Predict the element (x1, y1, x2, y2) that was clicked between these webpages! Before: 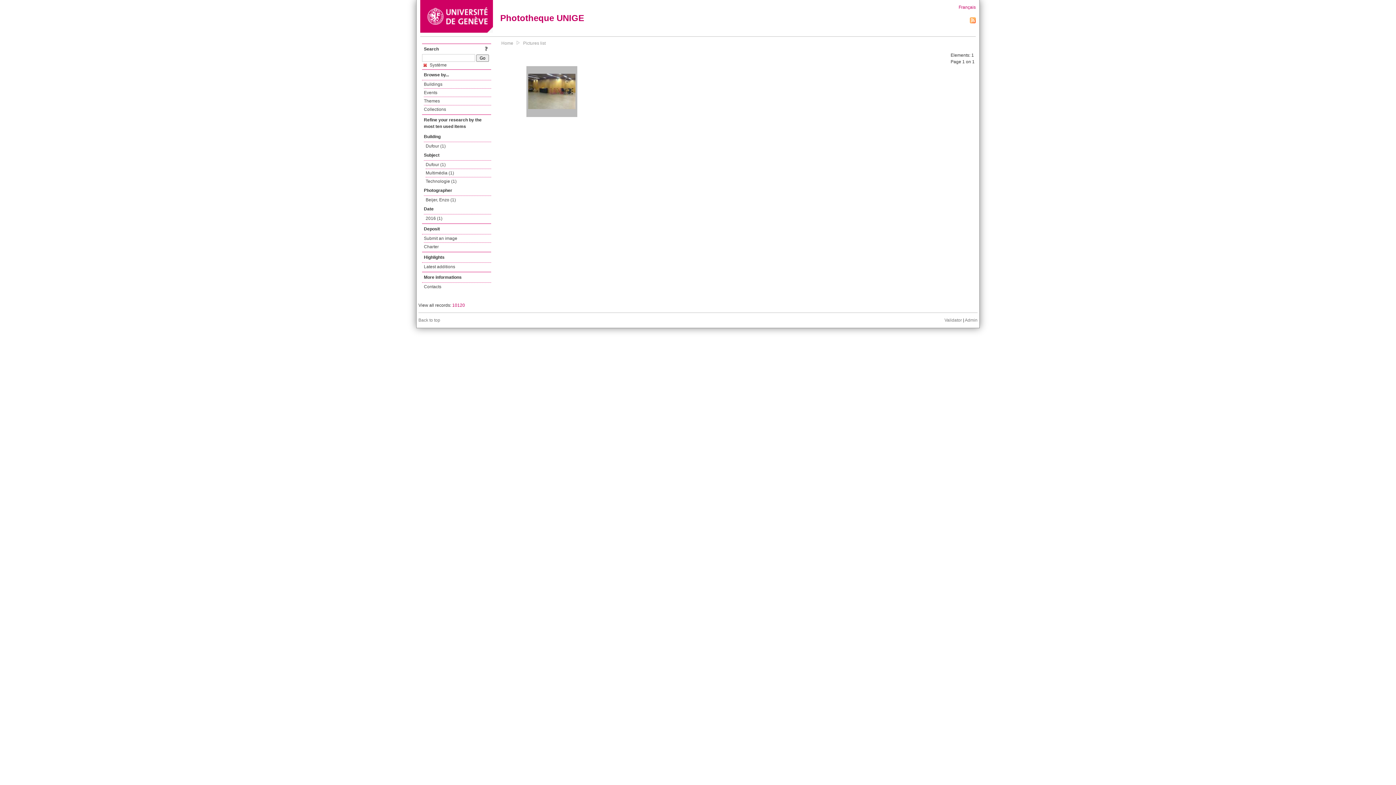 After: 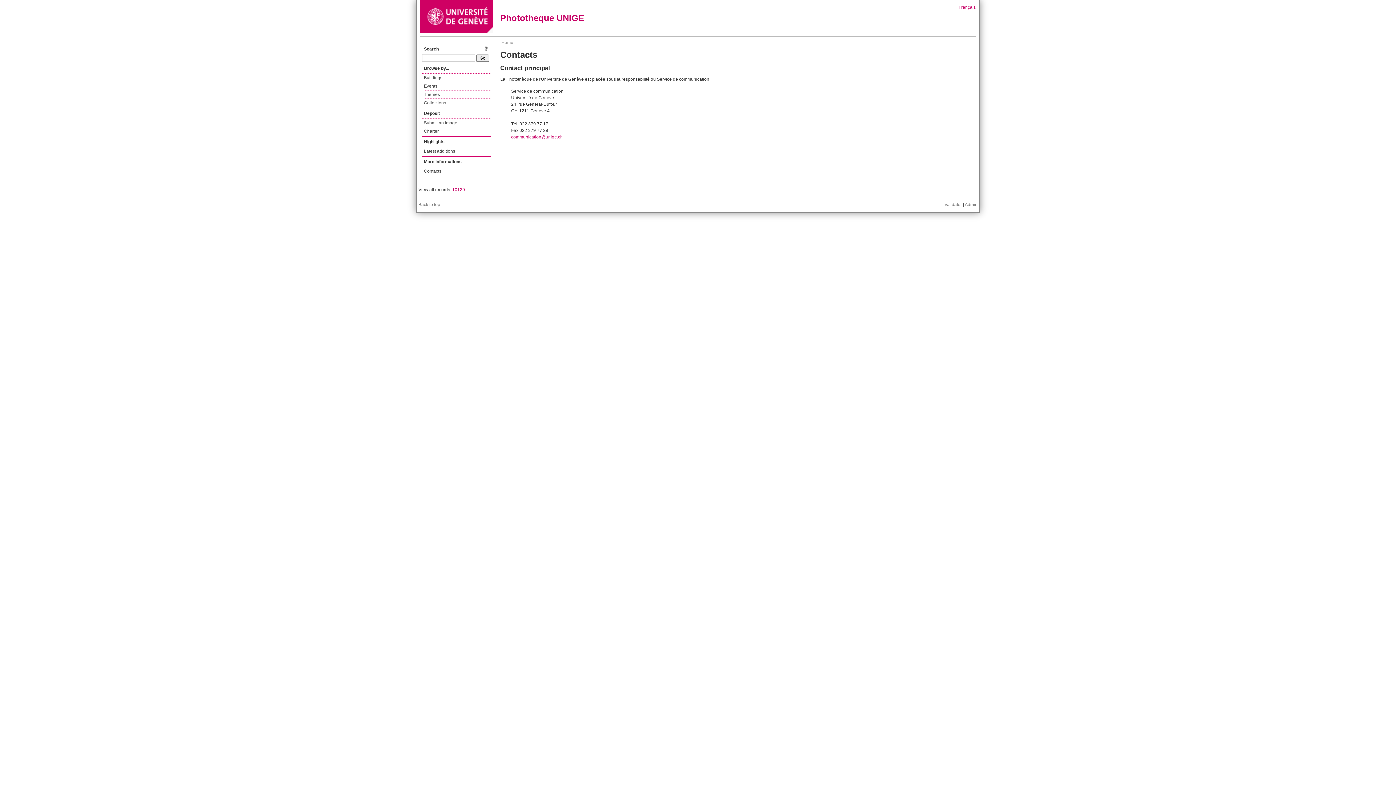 Action: bbox: (424, 282, 491, 290) label: Contacts